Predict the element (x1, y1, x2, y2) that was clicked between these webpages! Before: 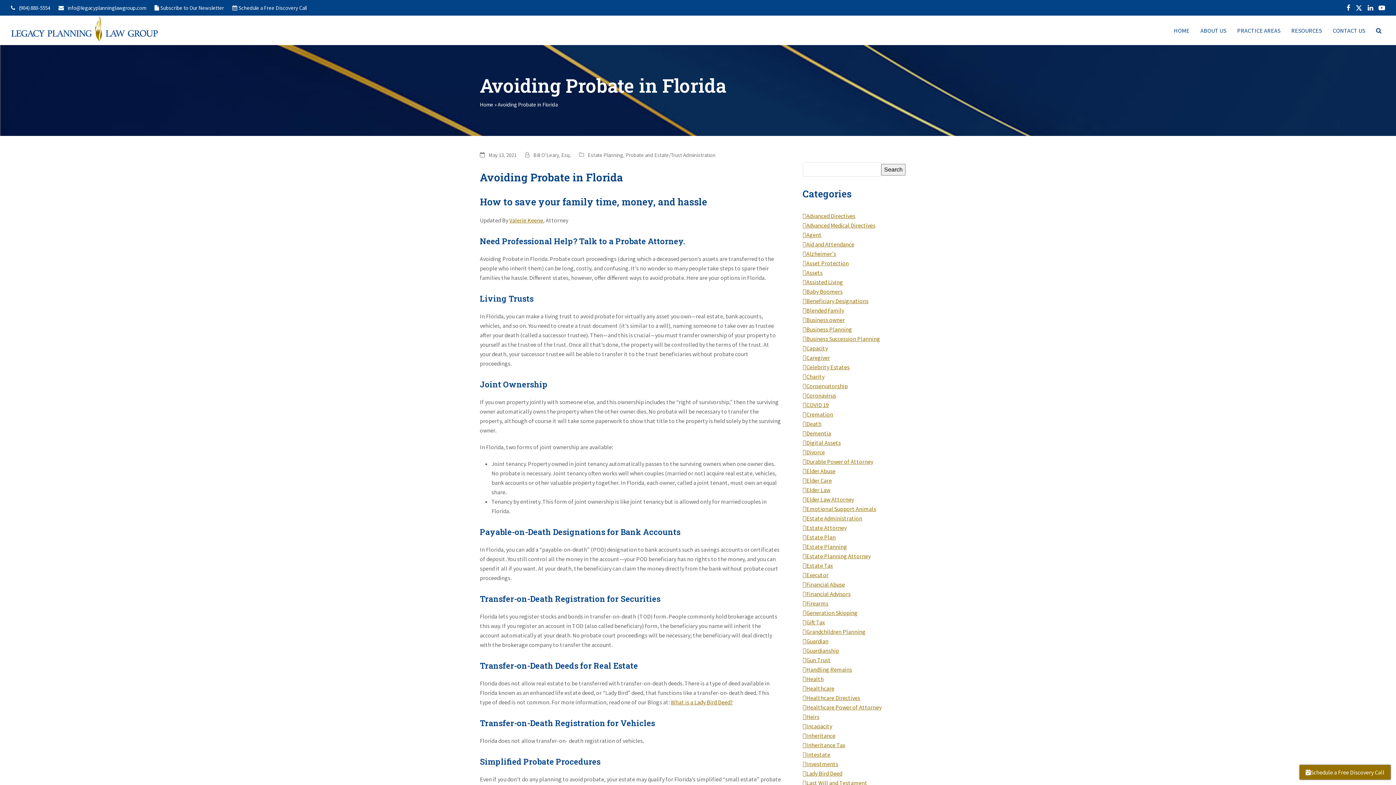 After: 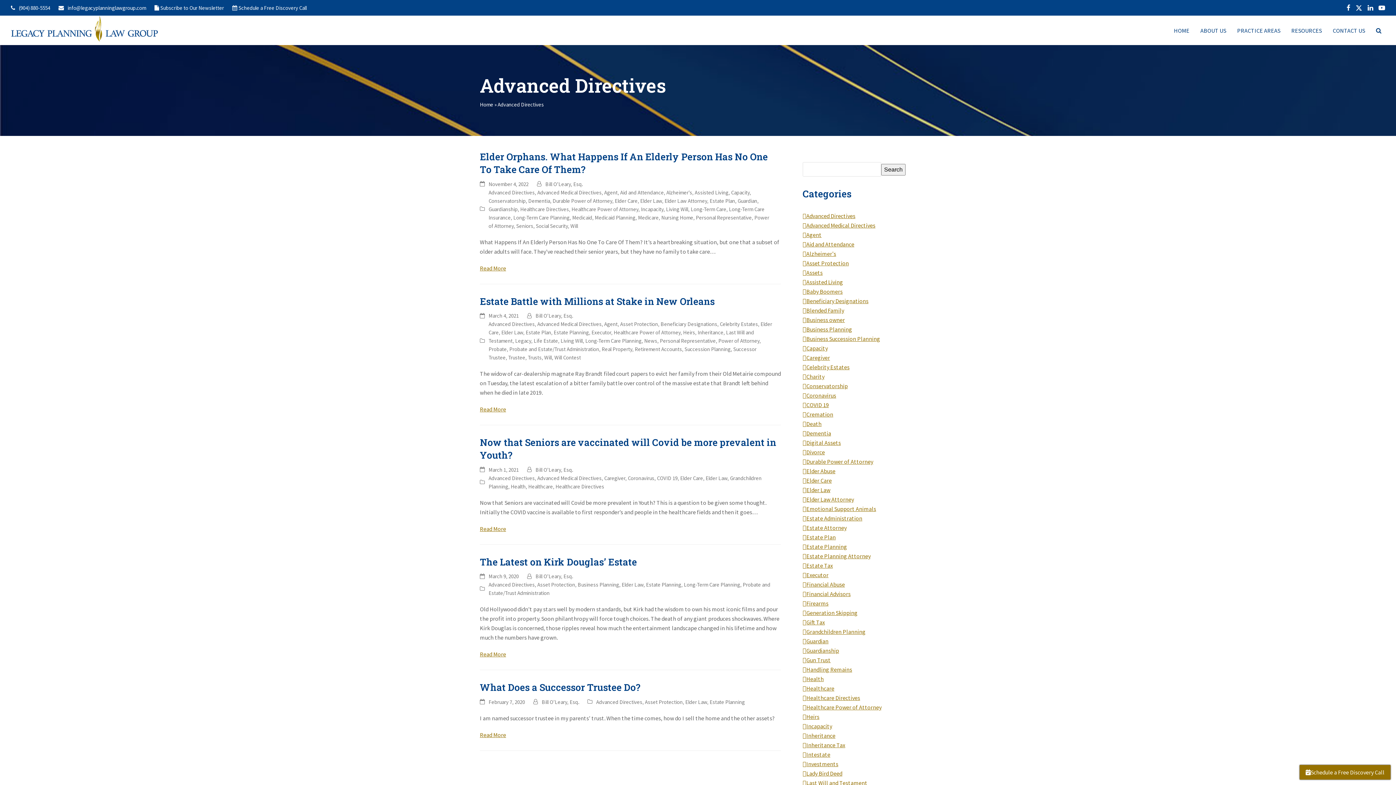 Action: label: Advanced Directives bbox: (802, 212, 855, 219)